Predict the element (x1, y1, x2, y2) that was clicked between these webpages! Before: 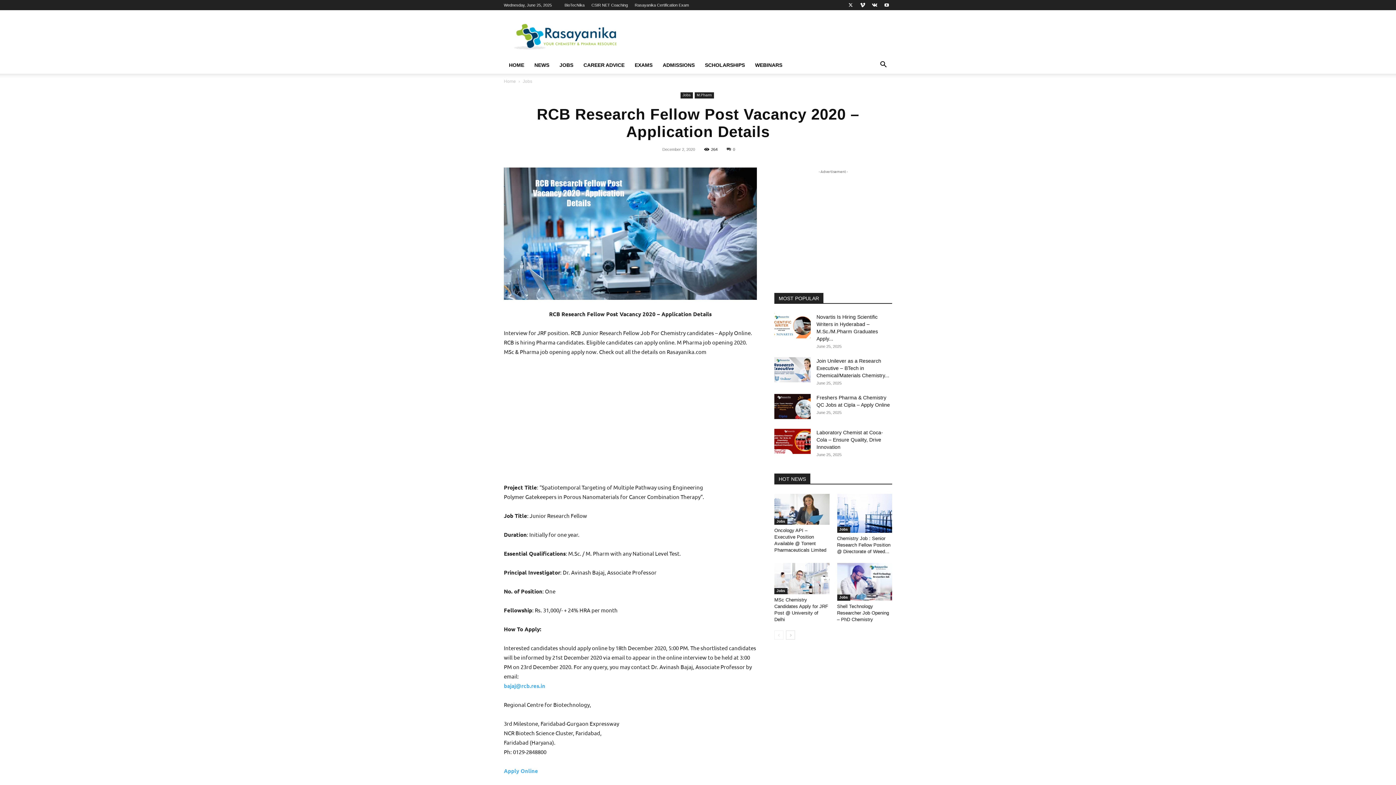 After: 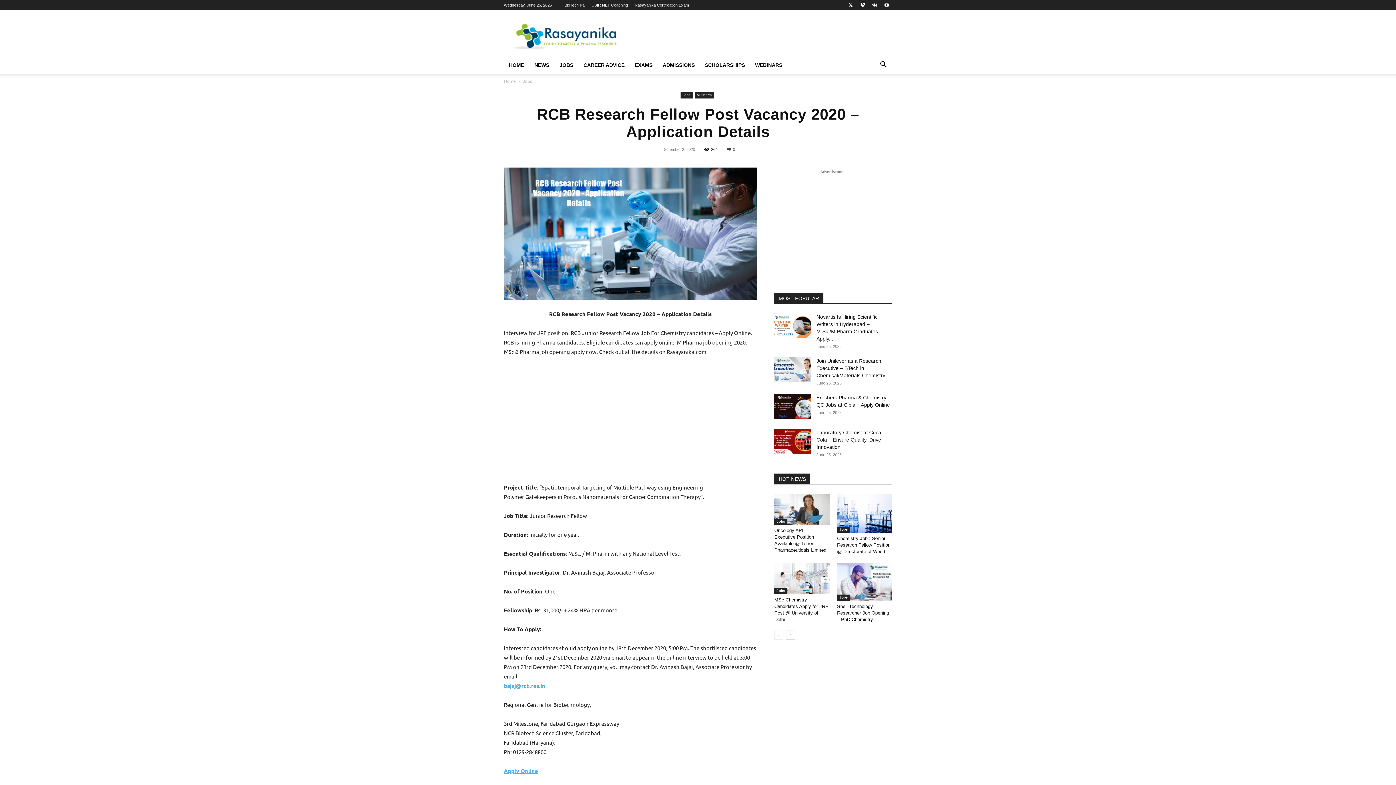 Action: bbox: (504, 767, 538, 774) label: Apply Online